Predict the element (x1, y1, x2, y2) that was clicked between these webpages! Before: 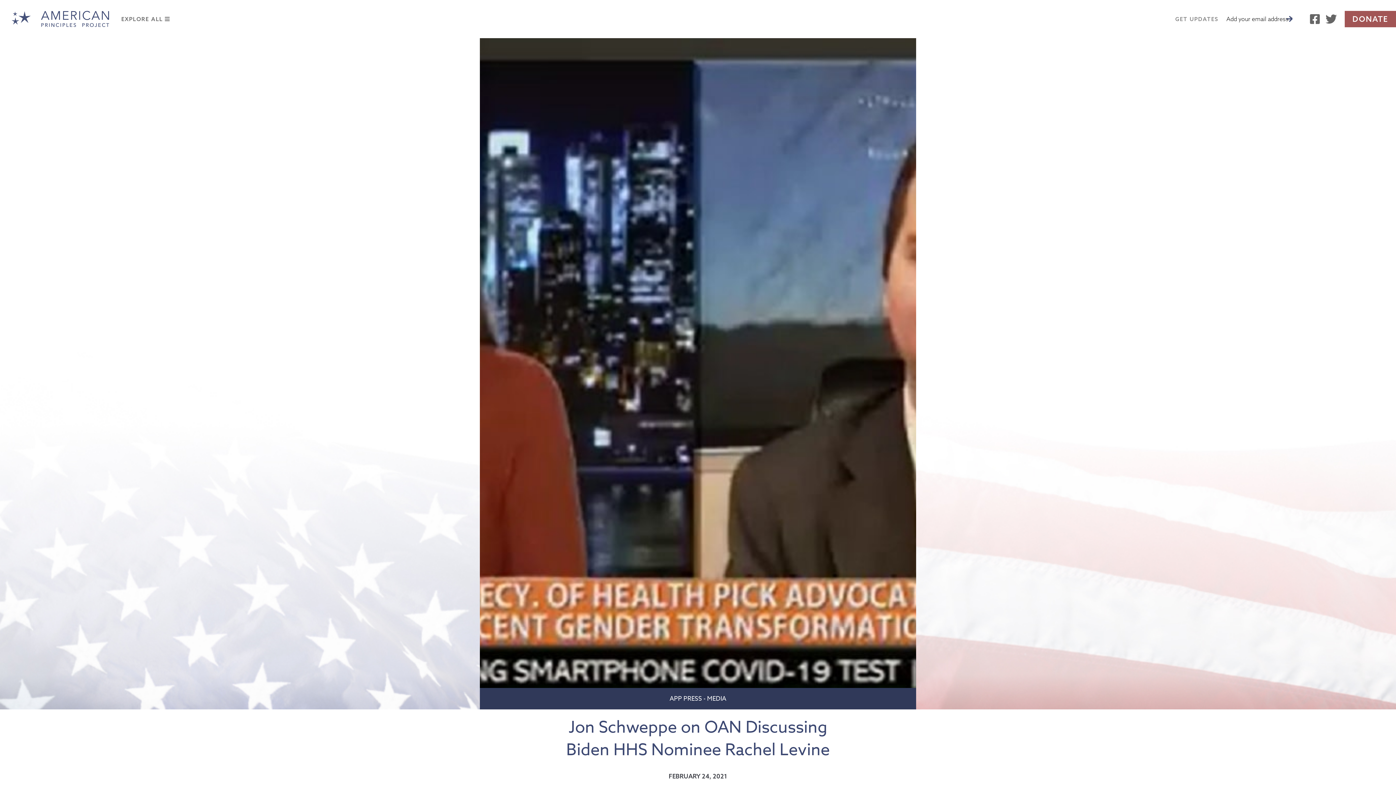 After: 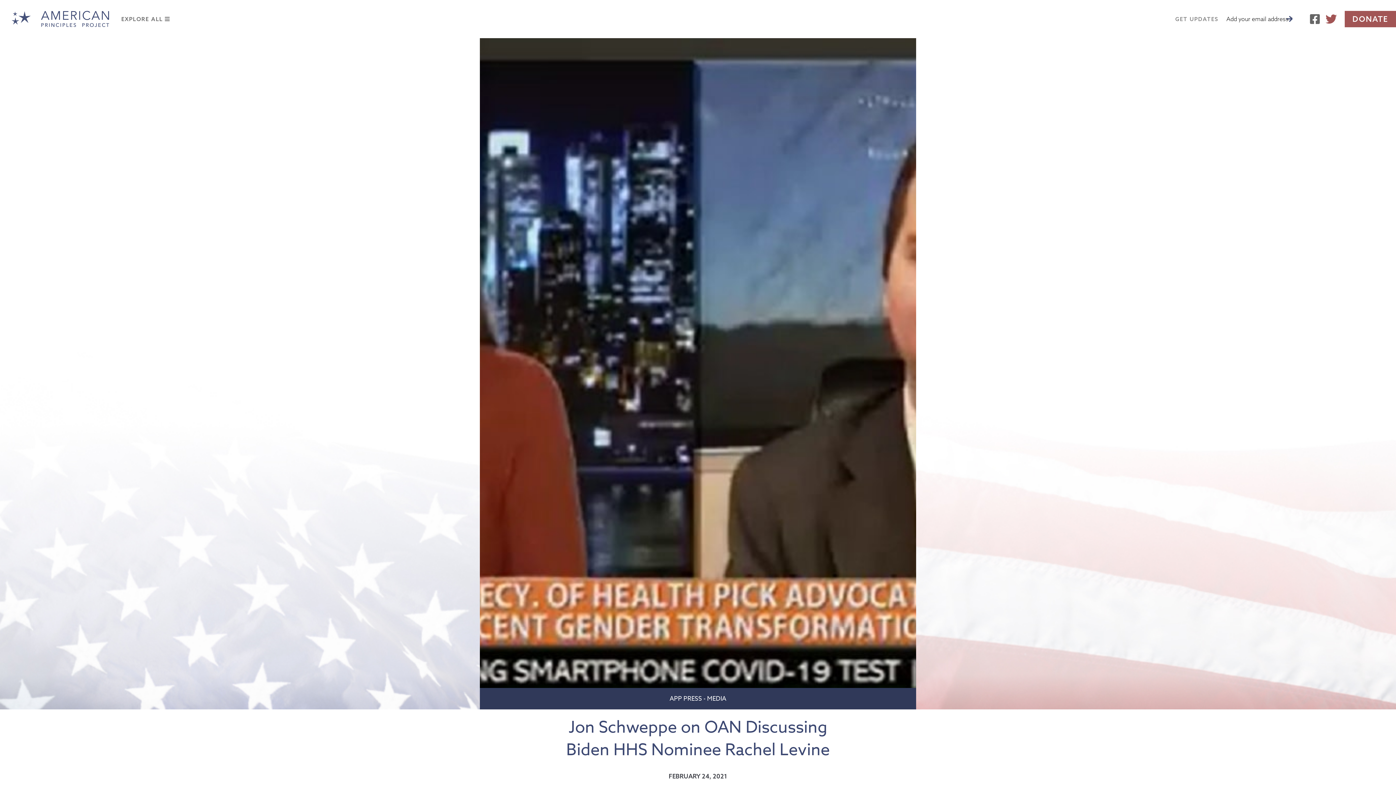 Action: bbox: (1325, 12, 1337, 26)